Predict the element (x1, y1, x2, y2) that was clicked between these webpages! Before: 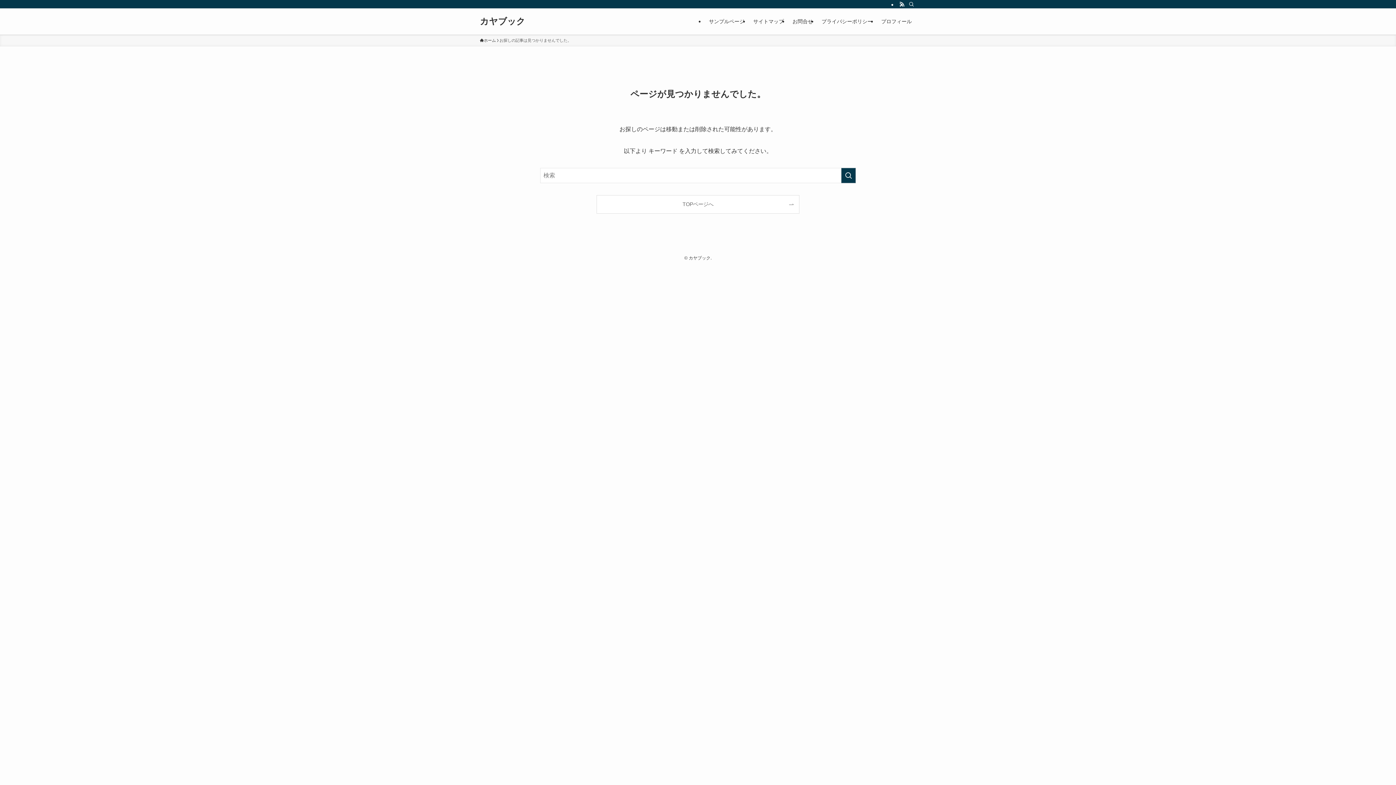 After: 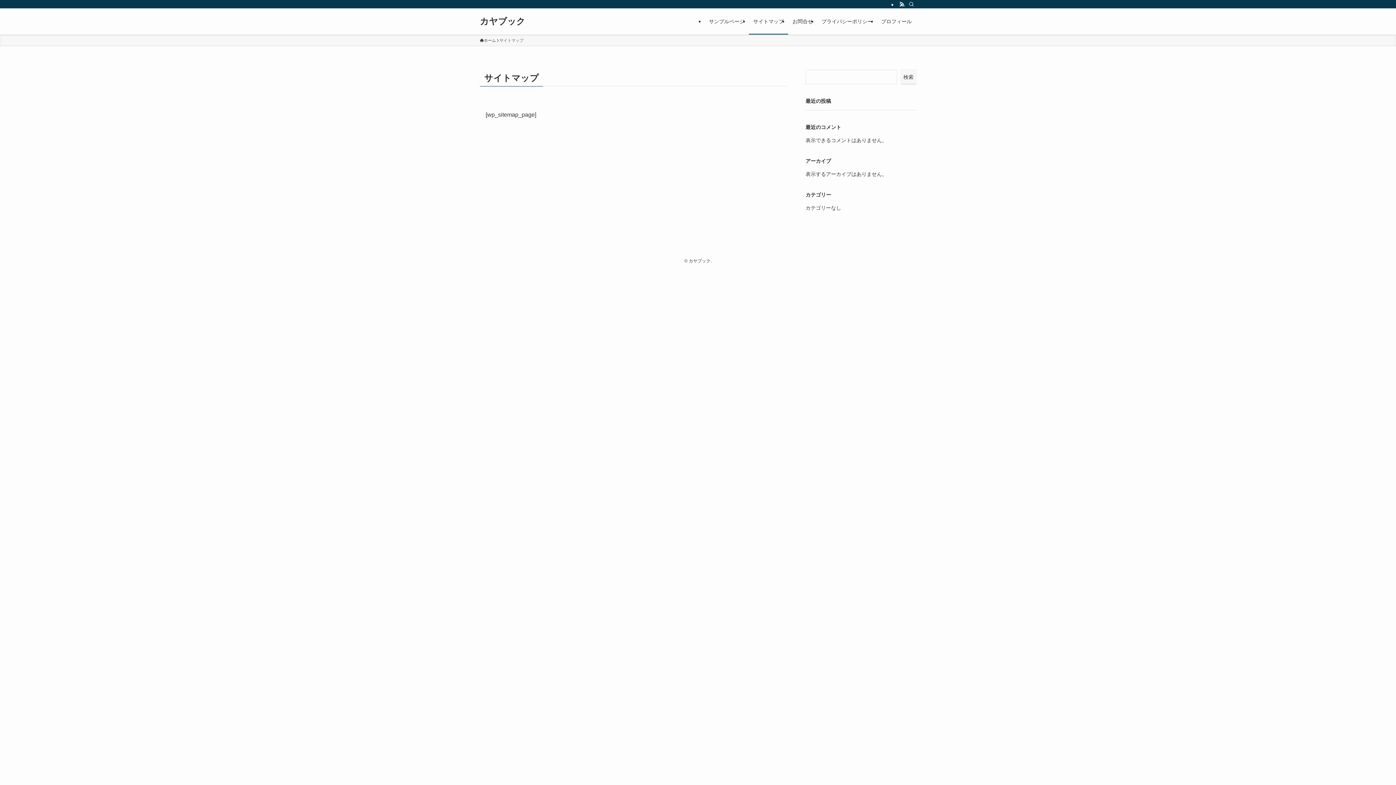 Action: label: サイトマップ bbox: (749, 8, 788, 34)